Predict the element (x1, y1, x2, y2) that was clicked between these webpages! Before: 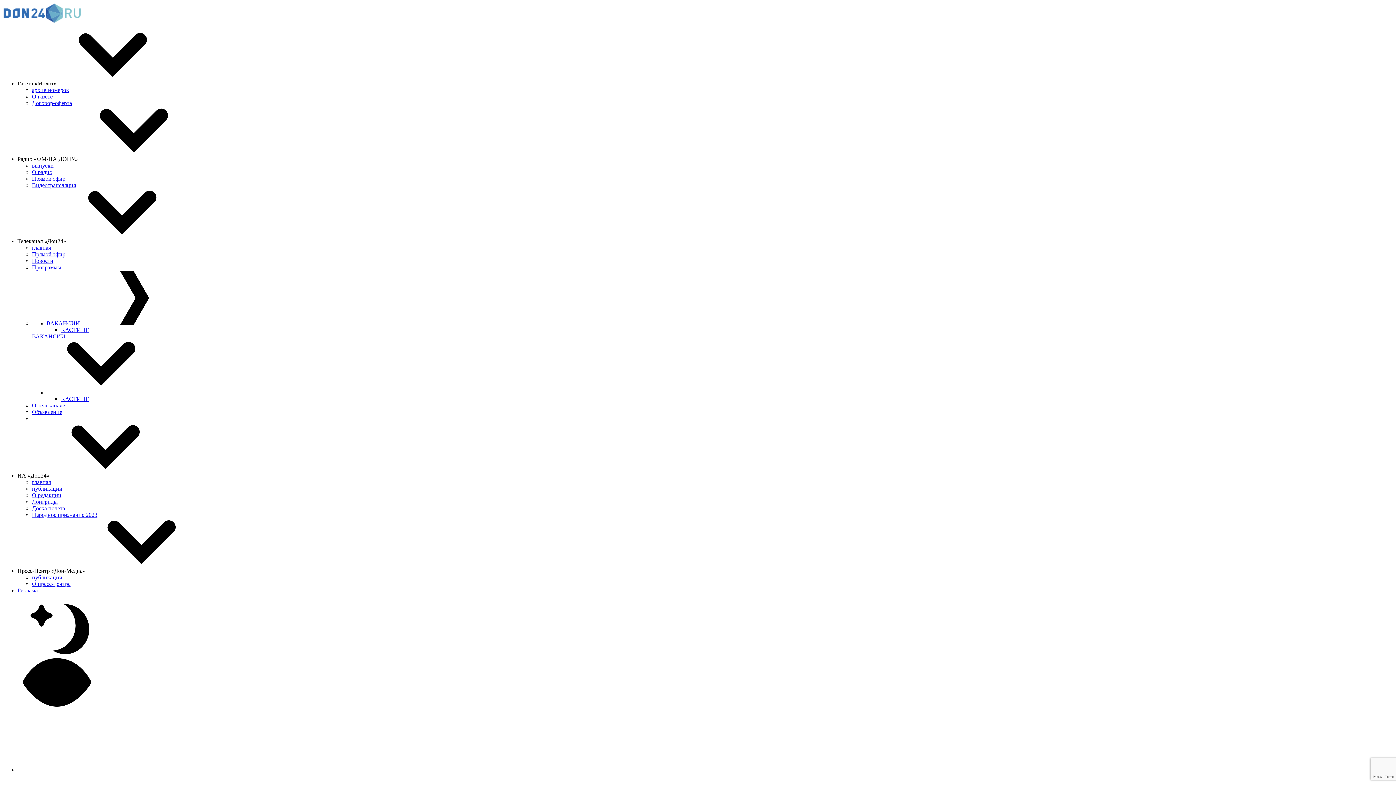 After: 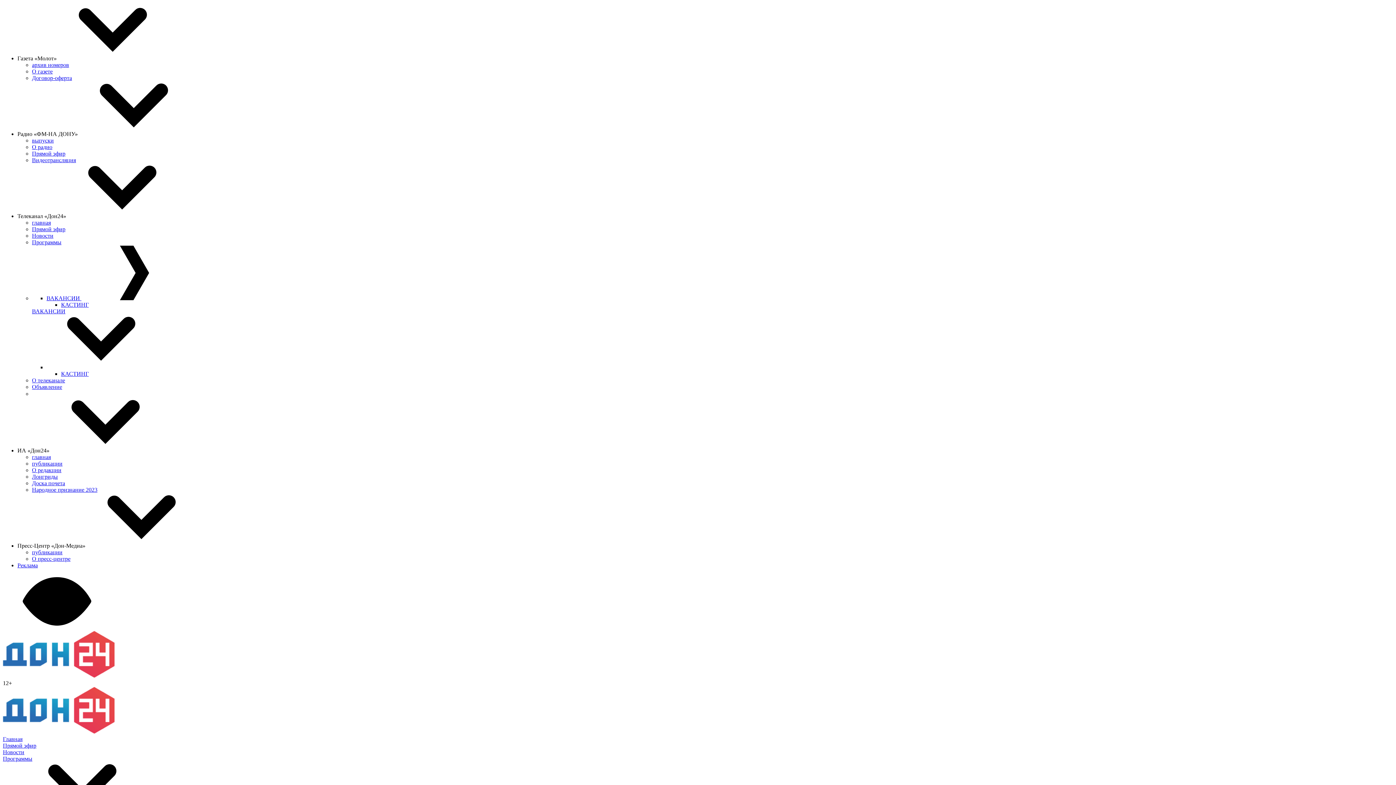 Action: bbox: (61, 396, 88, 402) label: КАСТИНГ